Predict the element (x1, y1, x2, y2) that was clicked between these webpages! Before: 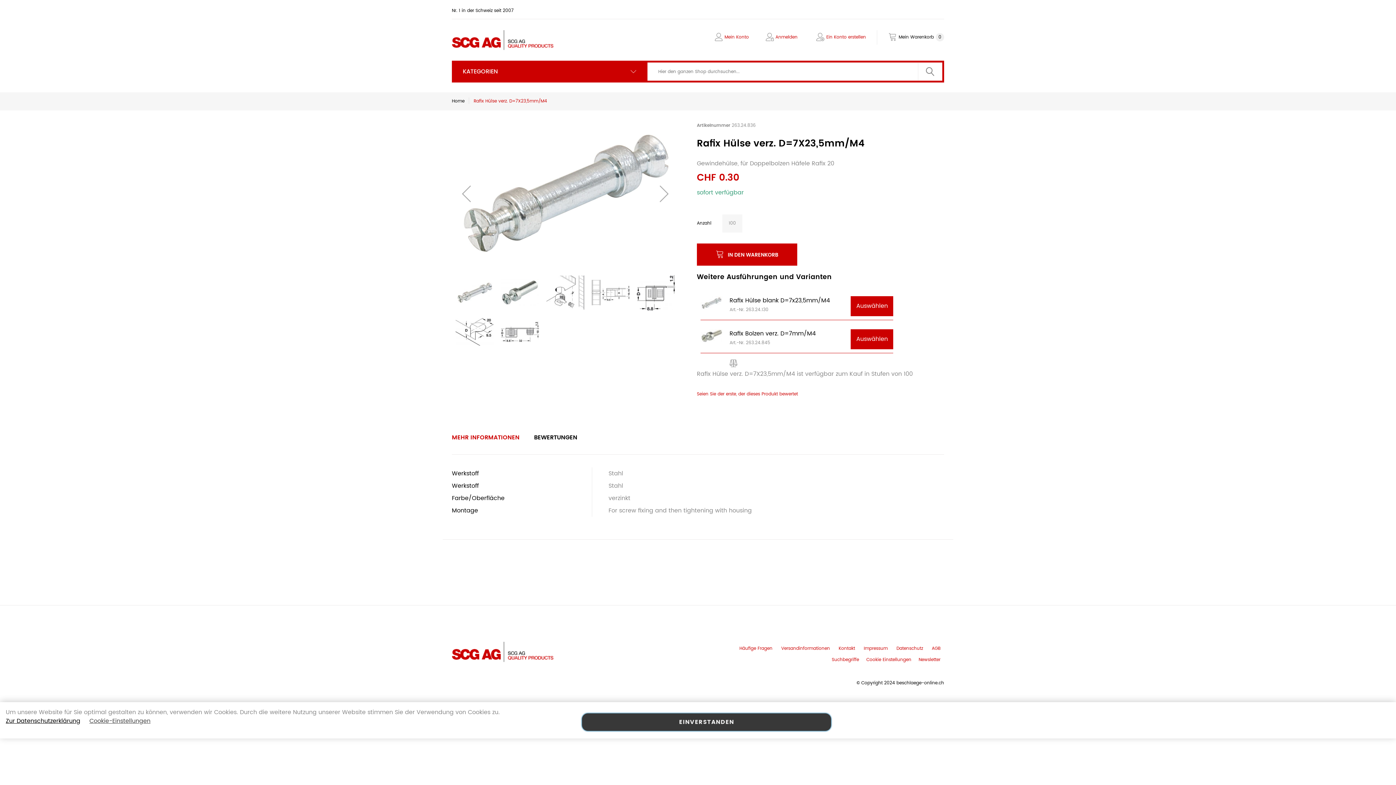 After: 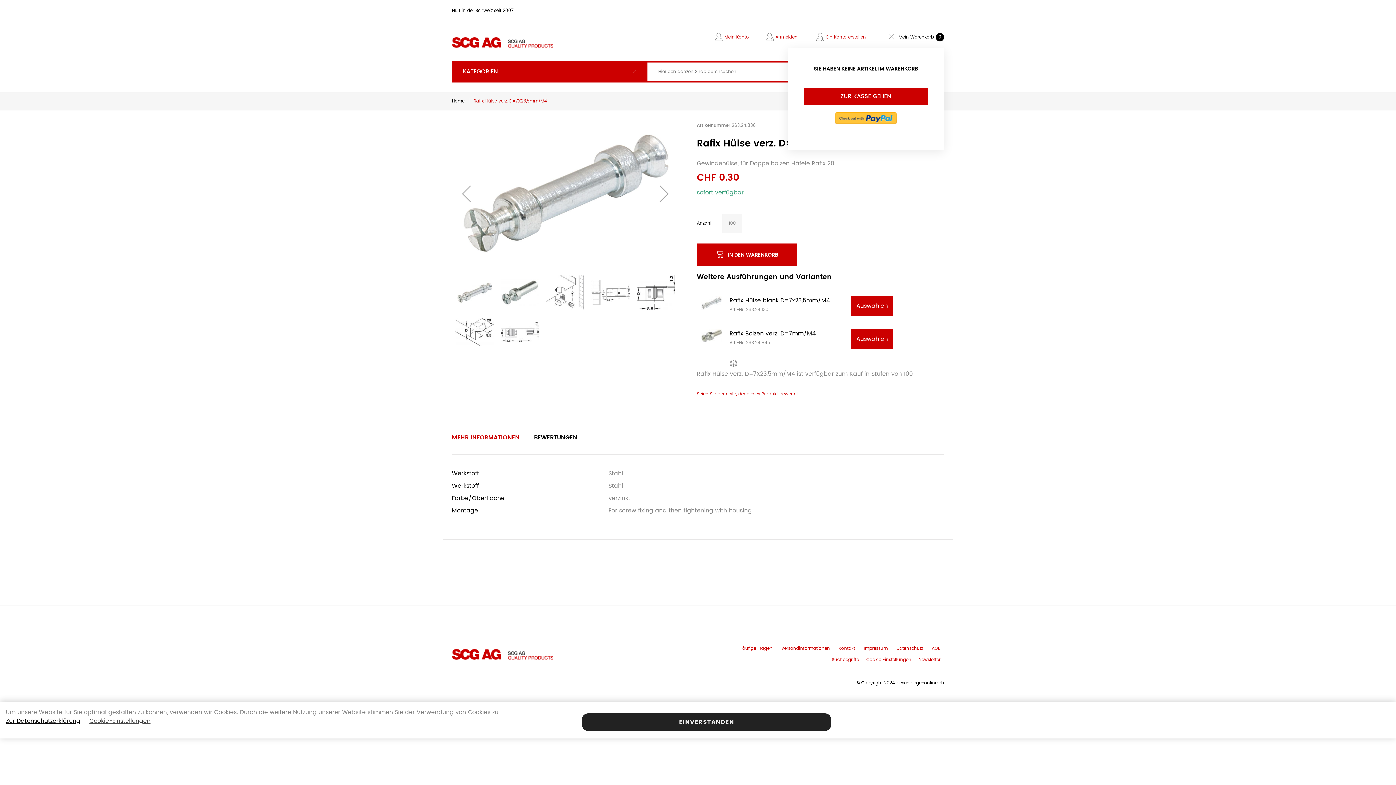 Action: label: Mein Warenkorb 0 bbox: (888, 32, 944, 42)